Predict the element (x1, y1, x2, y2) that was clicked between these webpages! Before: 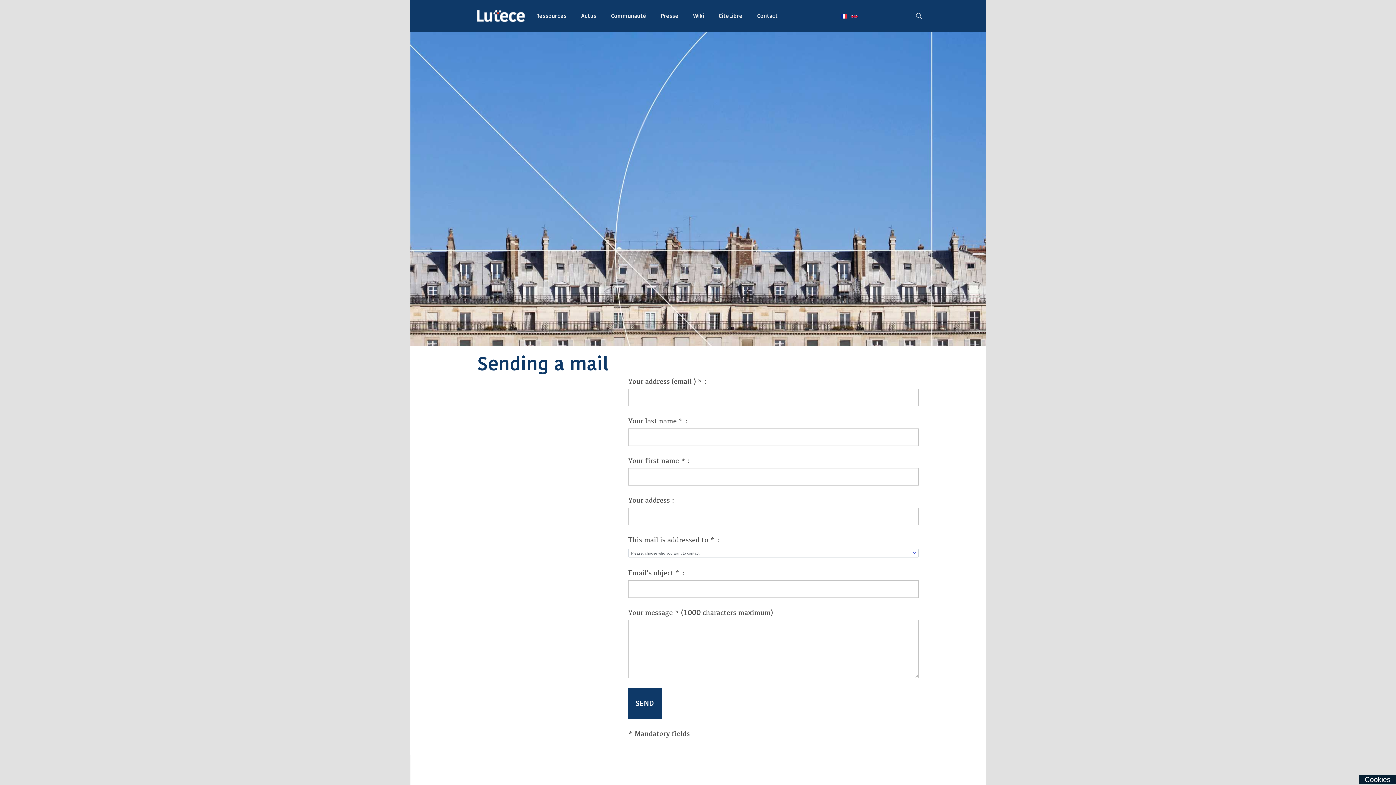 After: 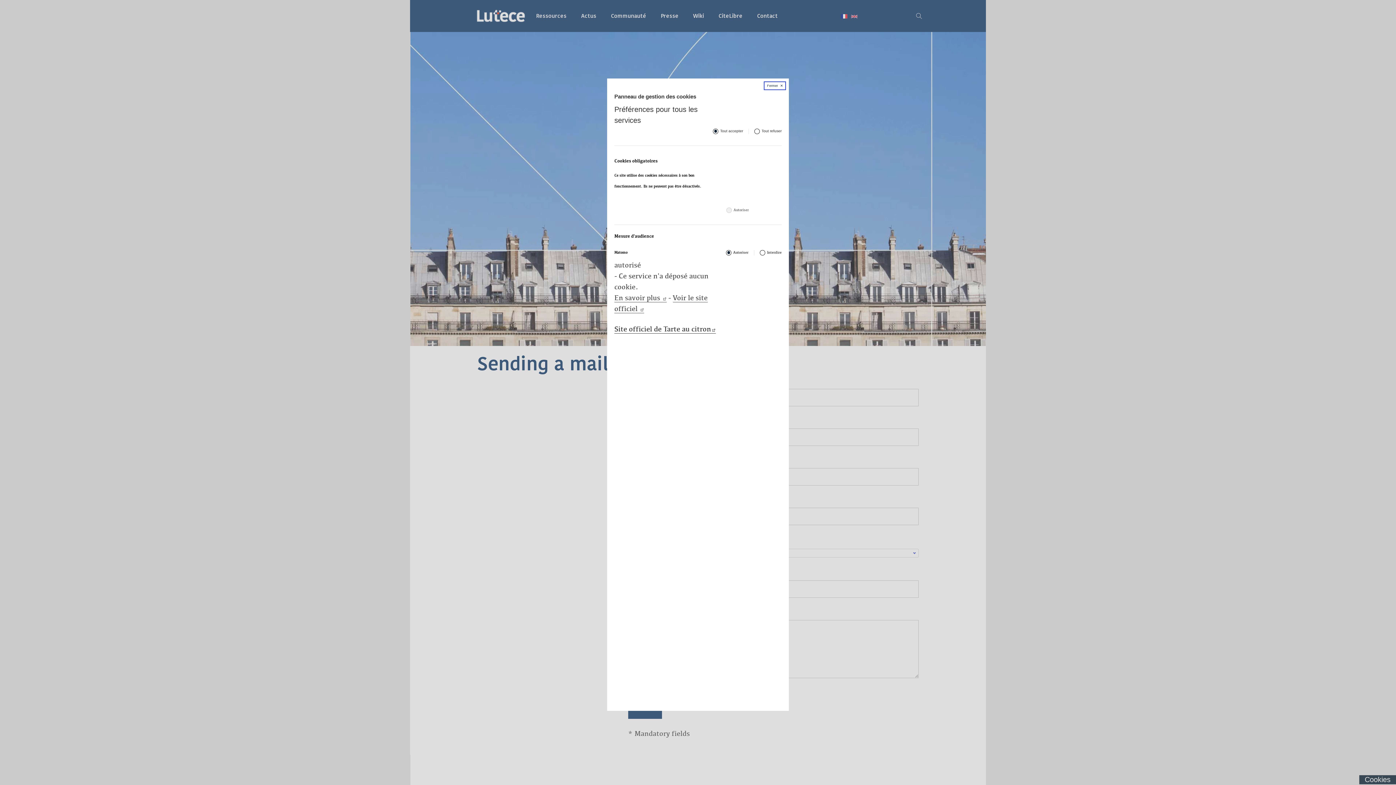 Action: bbox: (1359, 775, 1396, 784) label: Cookies (fenêtre modale)